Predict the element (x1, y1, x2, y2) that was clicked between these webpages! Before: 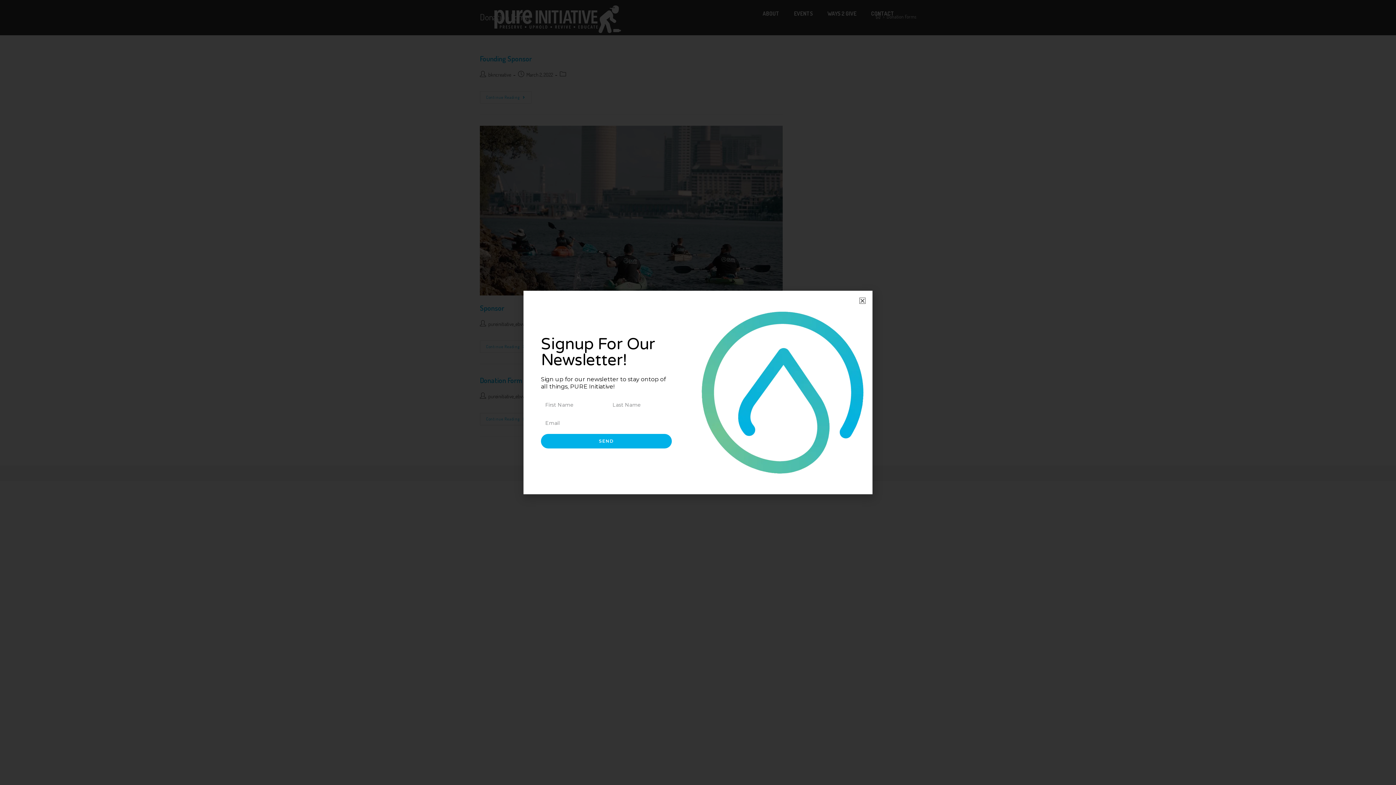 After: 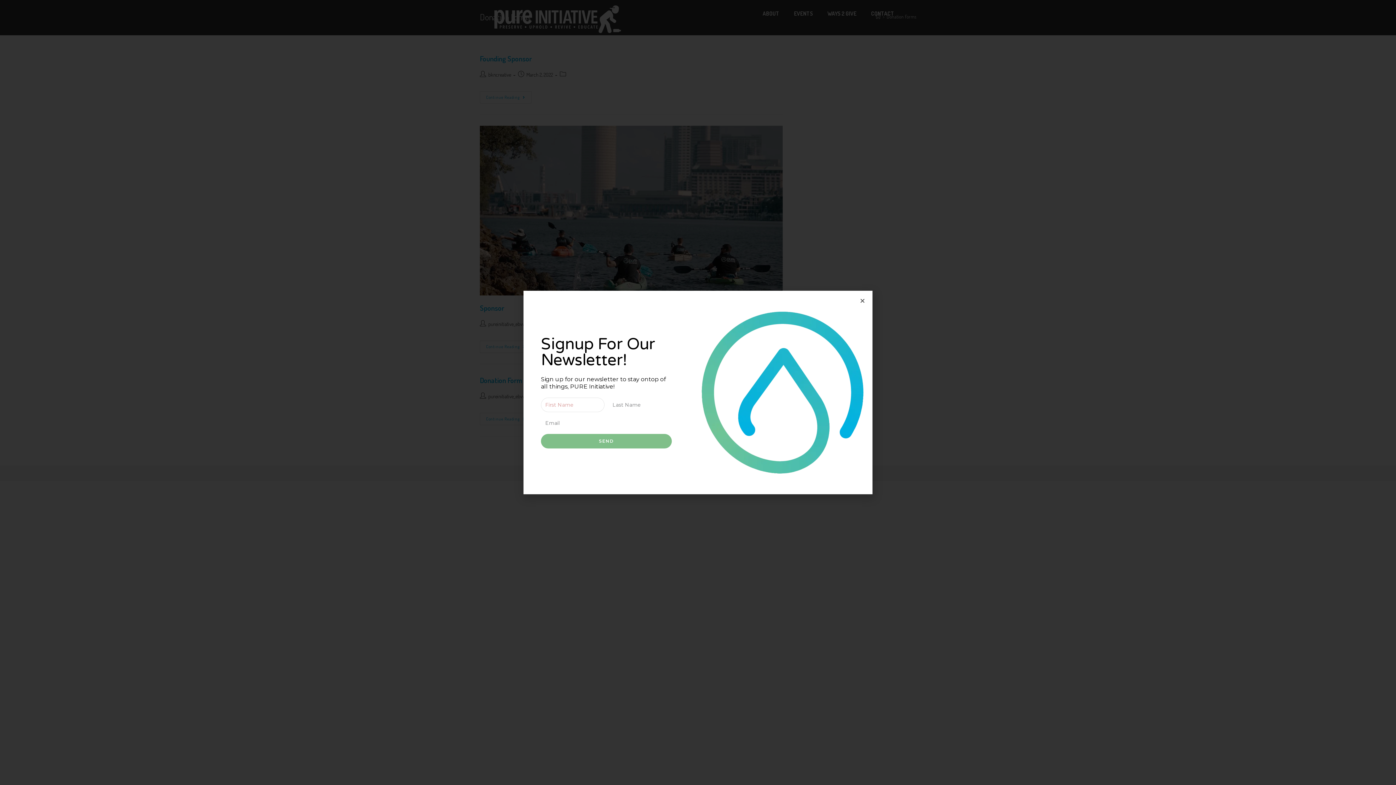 Action: label: SEND bbox: (541, 434, 672, 448)